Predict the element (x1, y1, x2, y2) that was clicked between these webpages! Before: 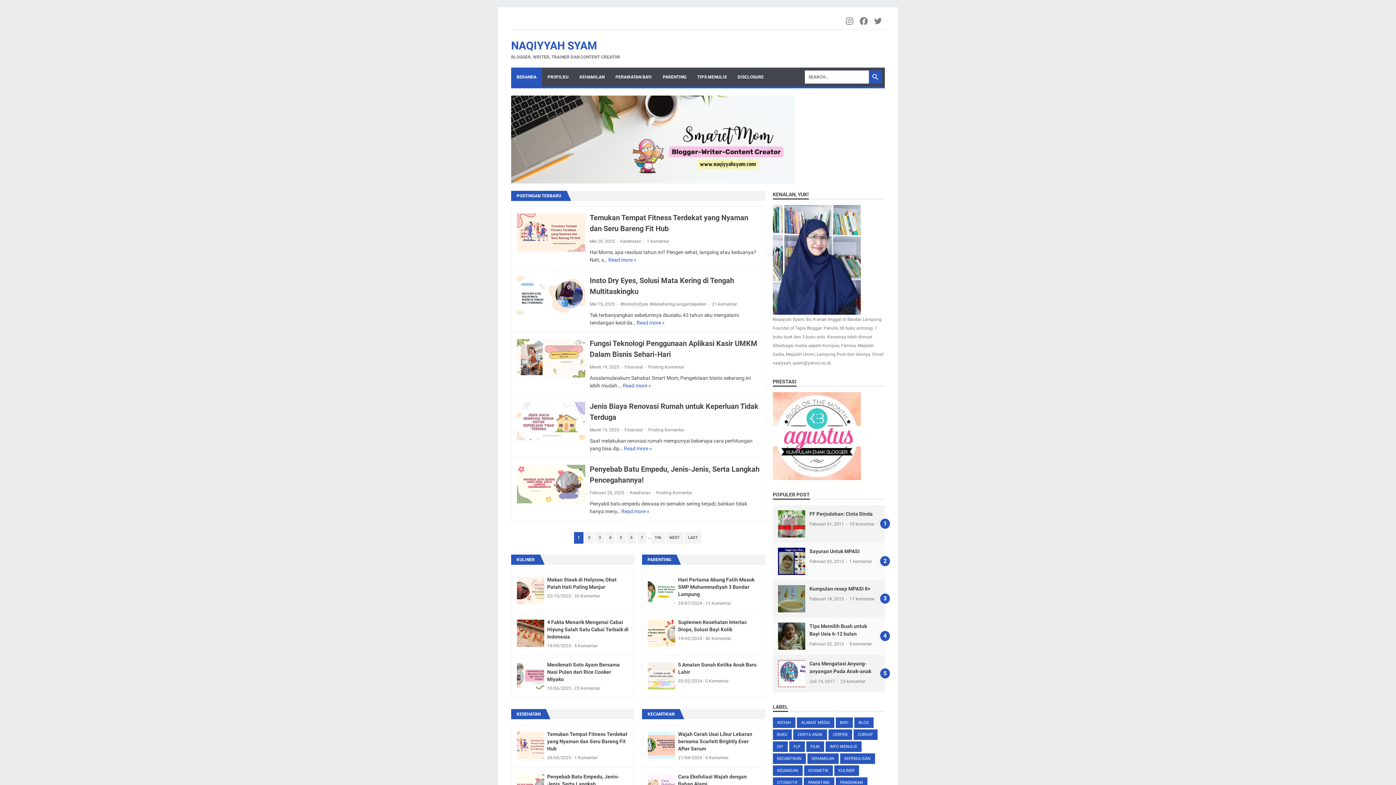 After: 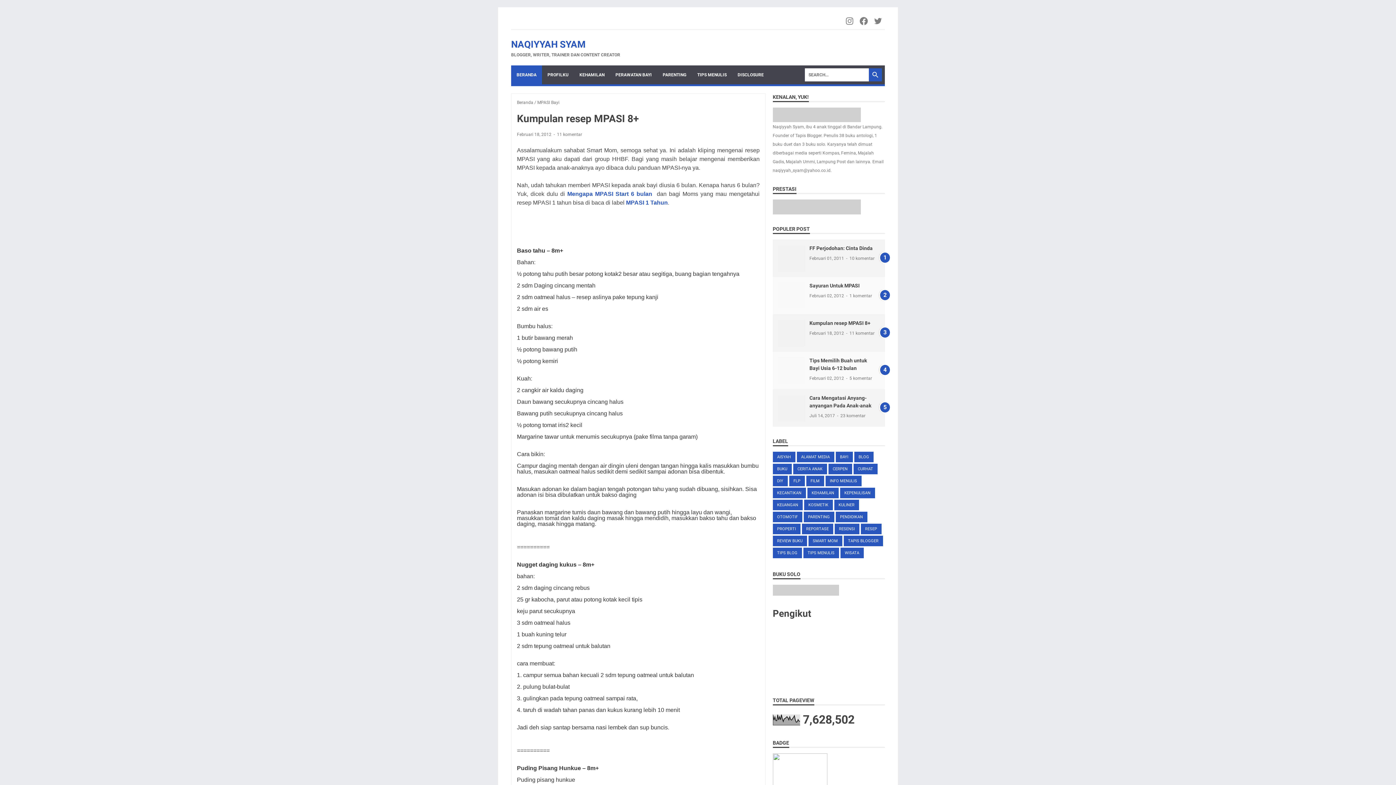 Action: bbox: (778, 585, 805, 612)